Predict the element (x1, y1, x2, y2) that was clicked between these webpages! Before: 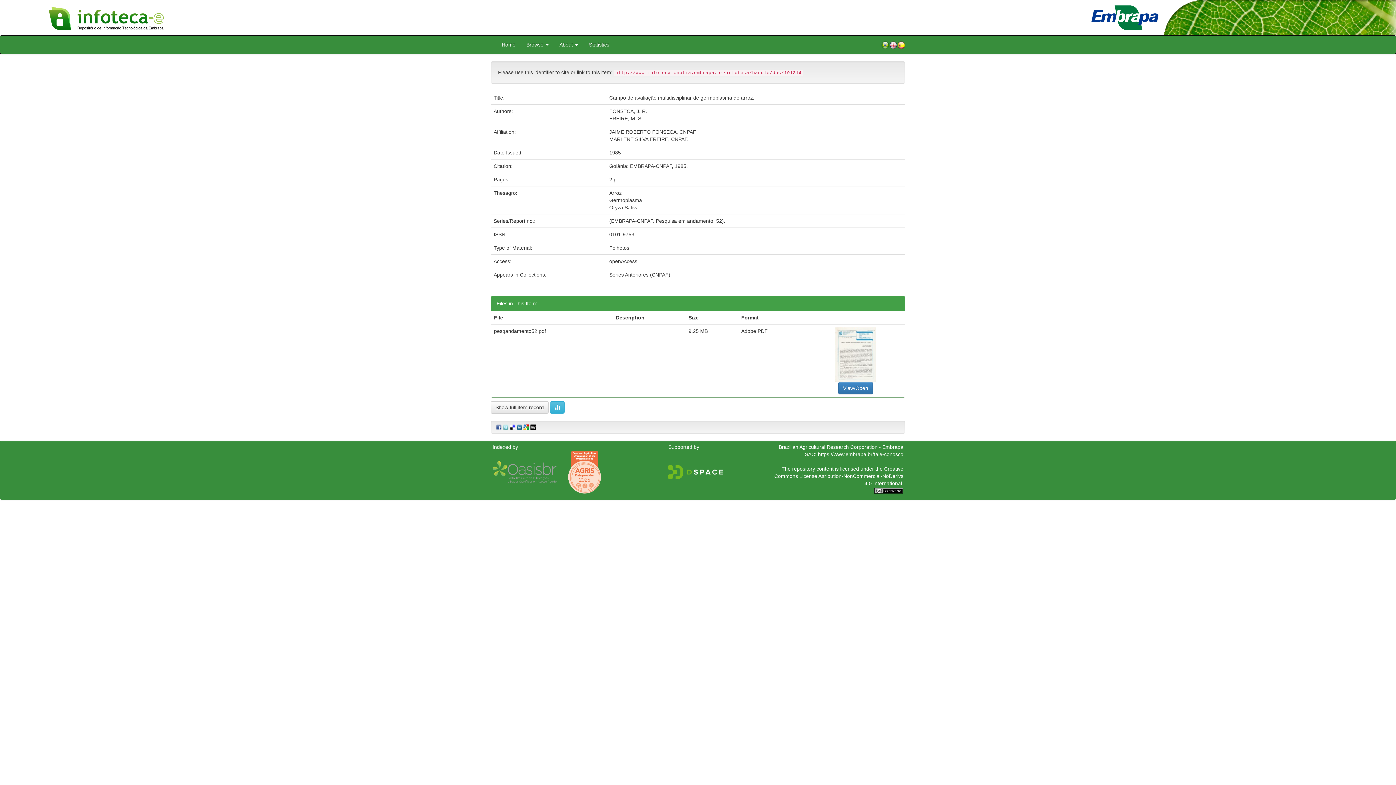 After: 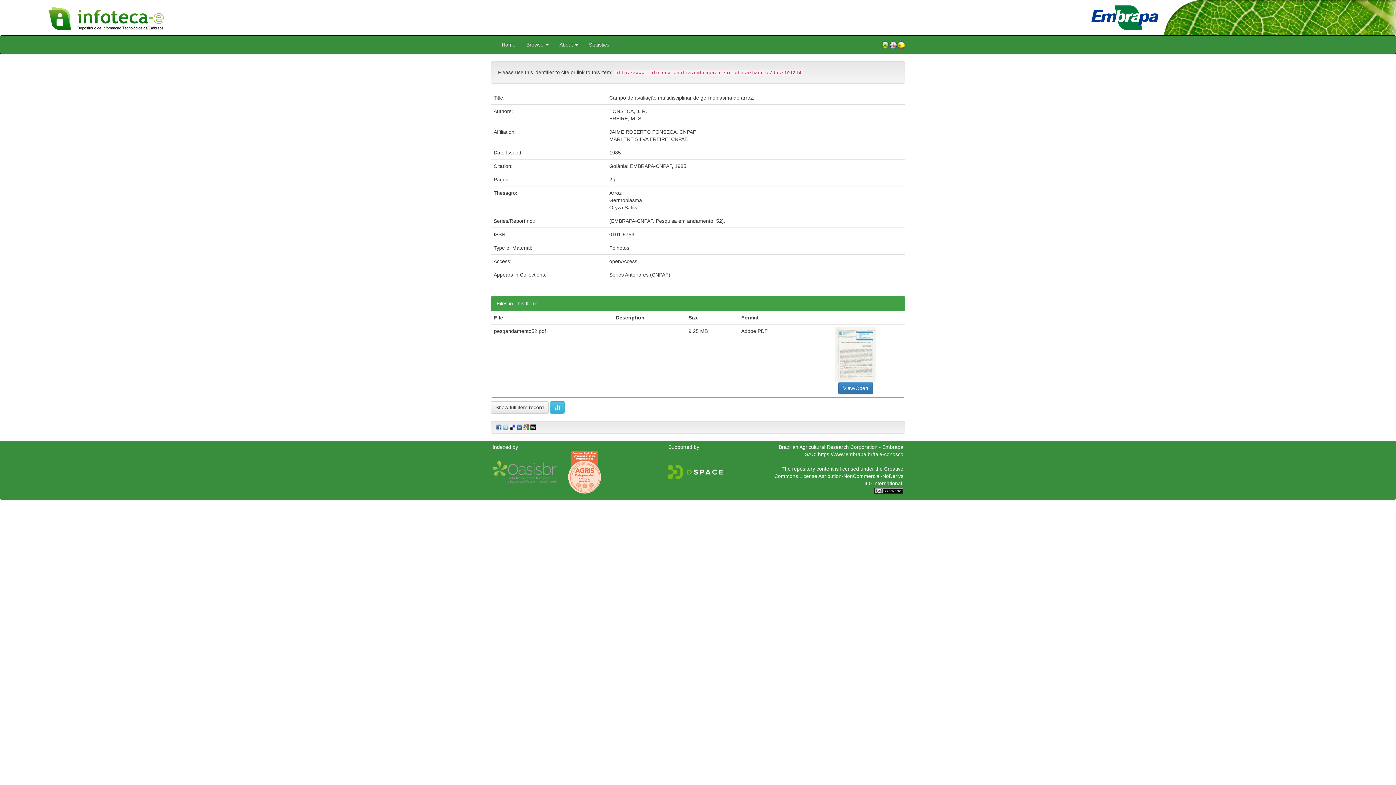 Action: bbox: (835, 351, 876, 357)